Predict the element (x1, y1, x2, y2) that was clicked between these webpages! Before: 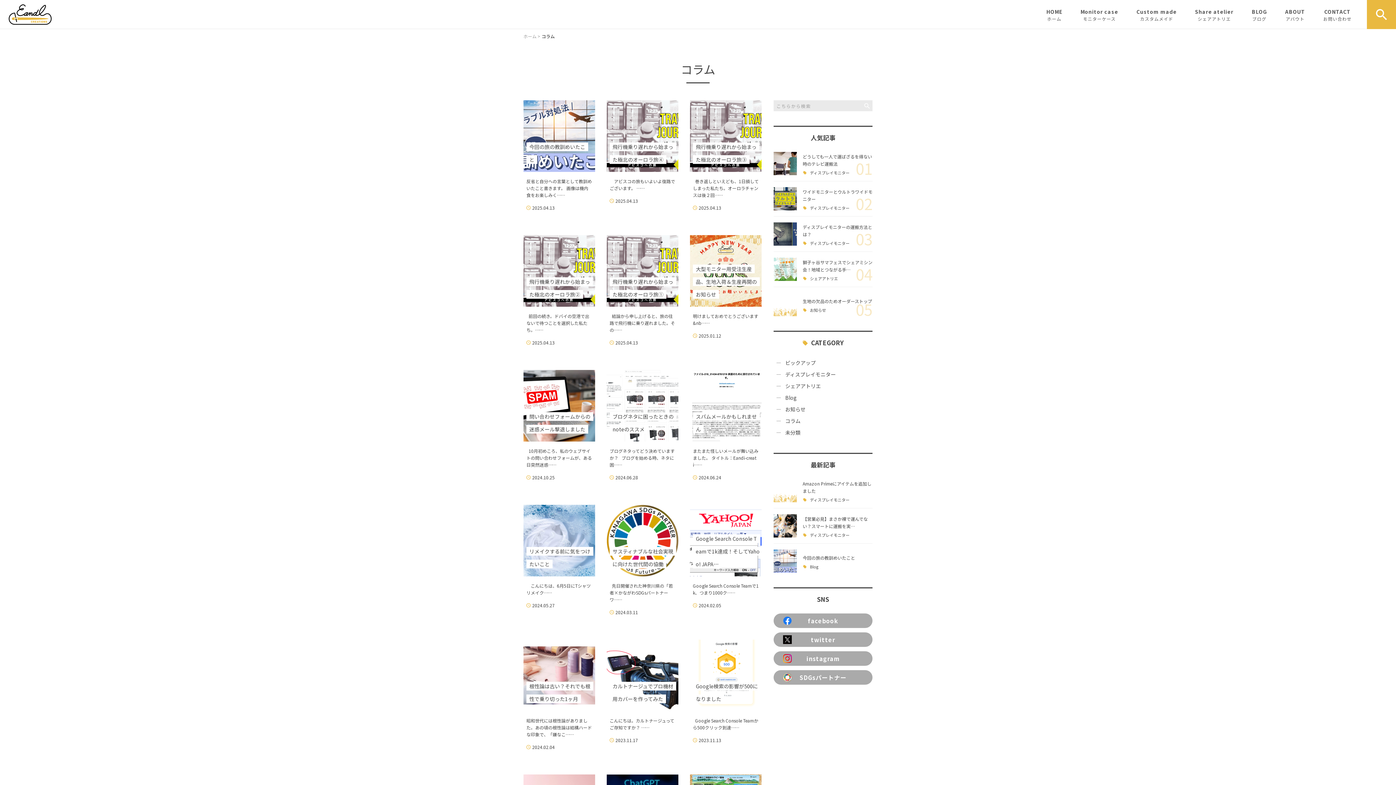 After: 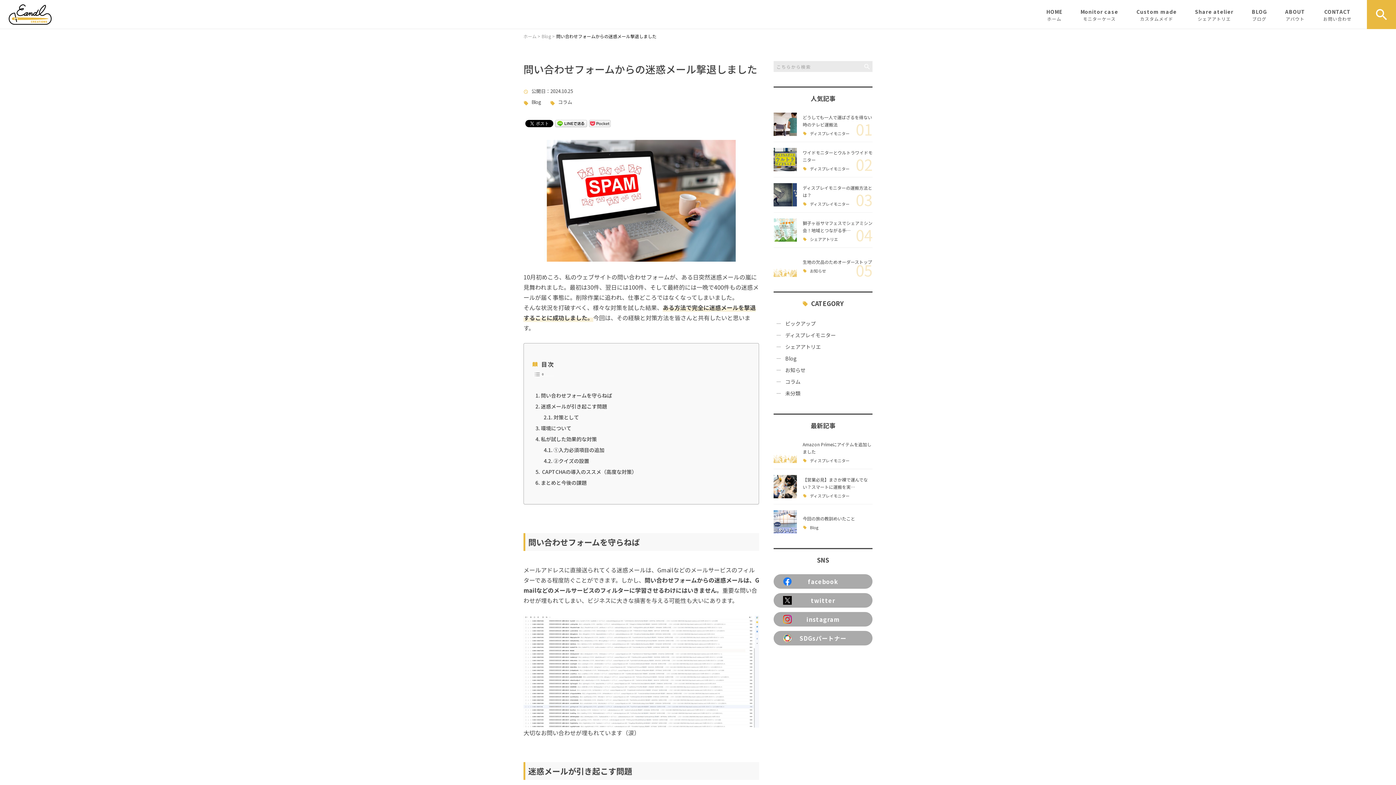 Action: label: 問い合わせフォームからの迷惑メール撃退しました bbox: (523, 370, 595, 441)